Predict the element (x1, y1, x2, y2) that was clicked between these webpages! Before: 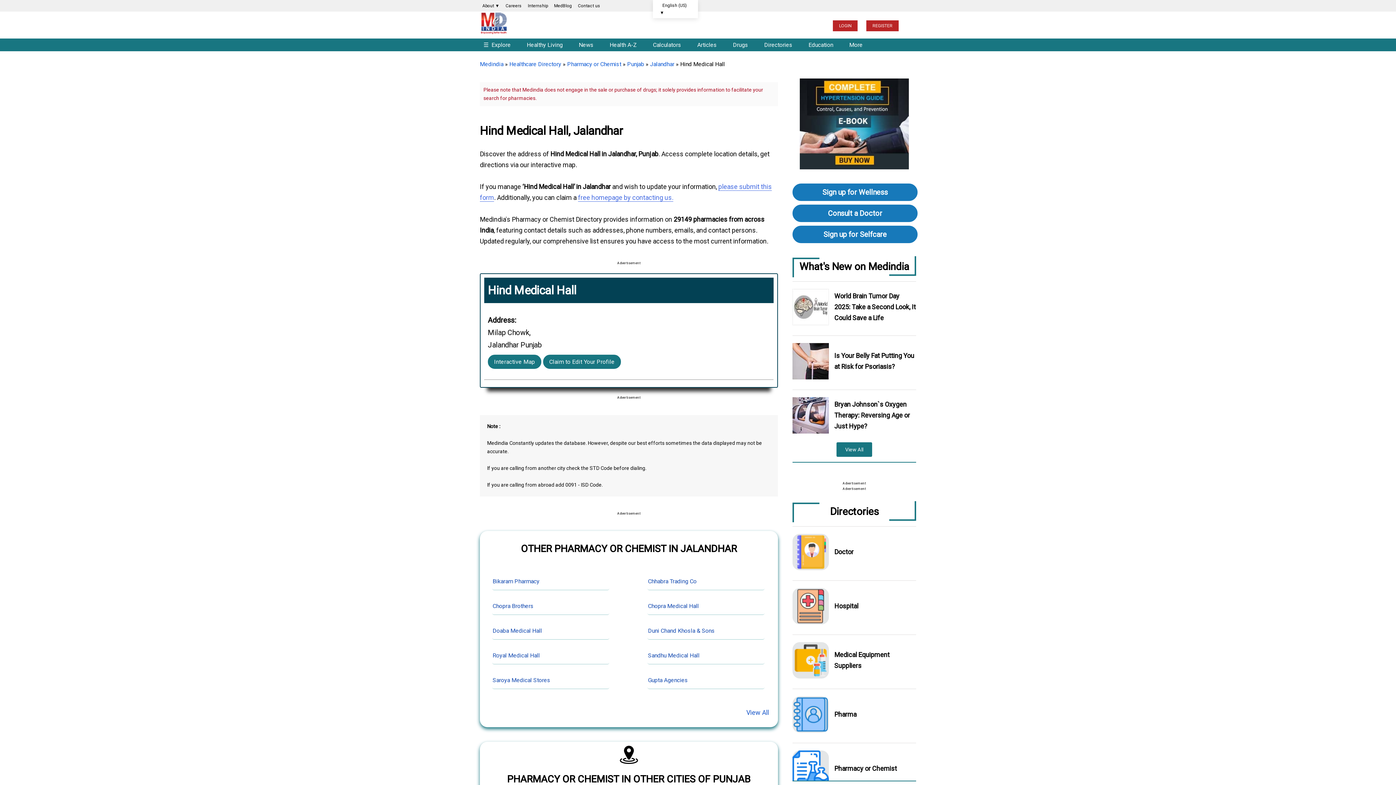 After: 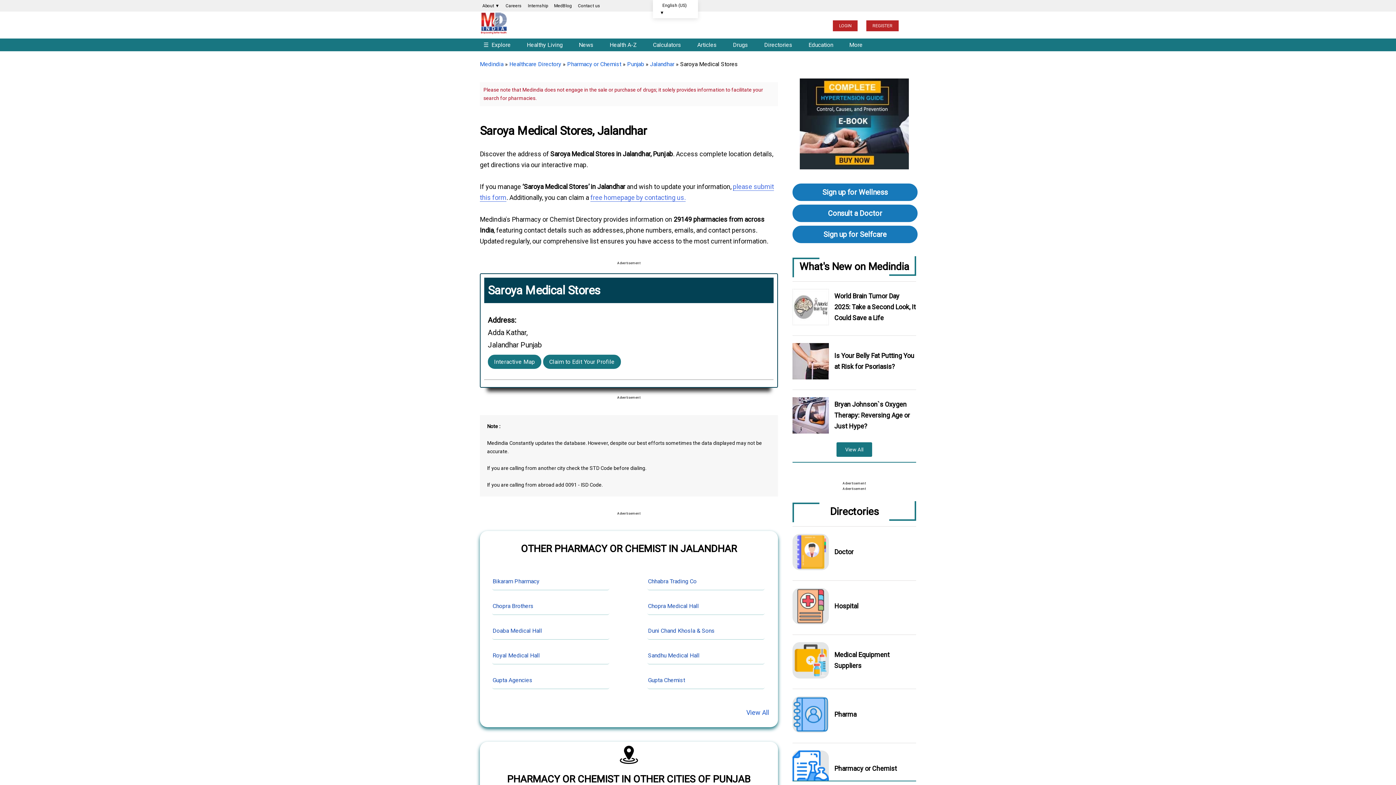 Action: label: Saroya Medical Stores bbox: (492, 677, 550, 683)